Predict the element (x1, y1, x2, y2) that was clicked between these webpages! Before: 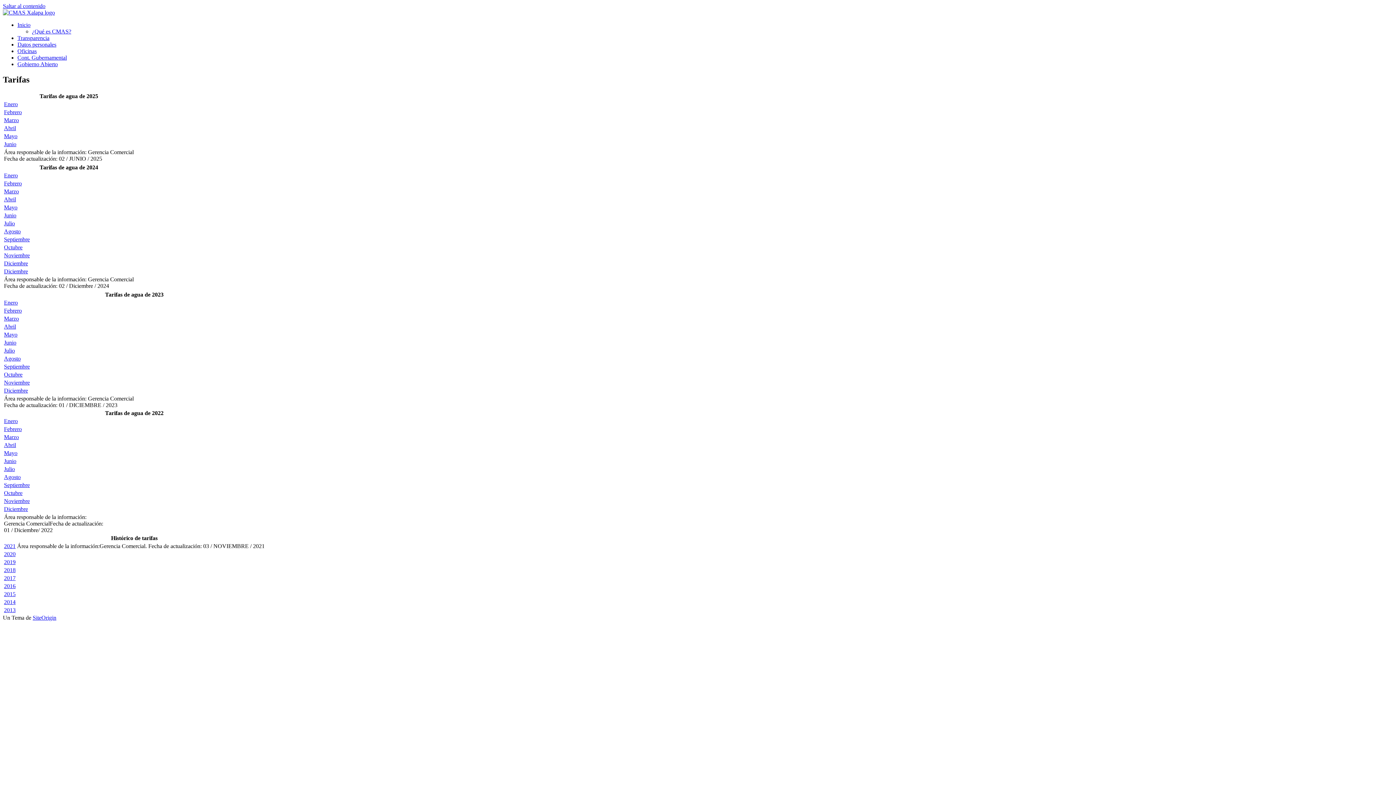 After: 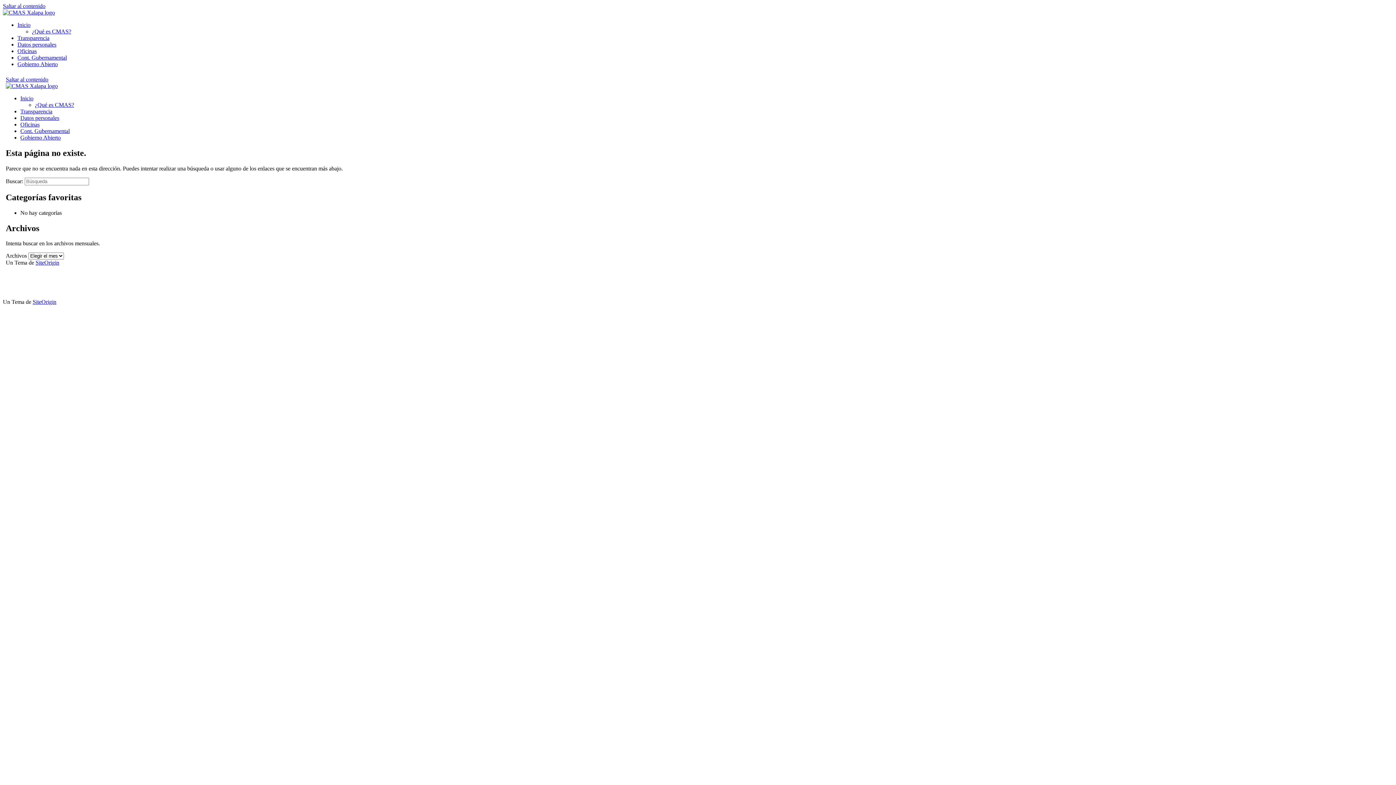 Action: label: Cont. Gubernamental bbox: (17, 54, 66, 60)